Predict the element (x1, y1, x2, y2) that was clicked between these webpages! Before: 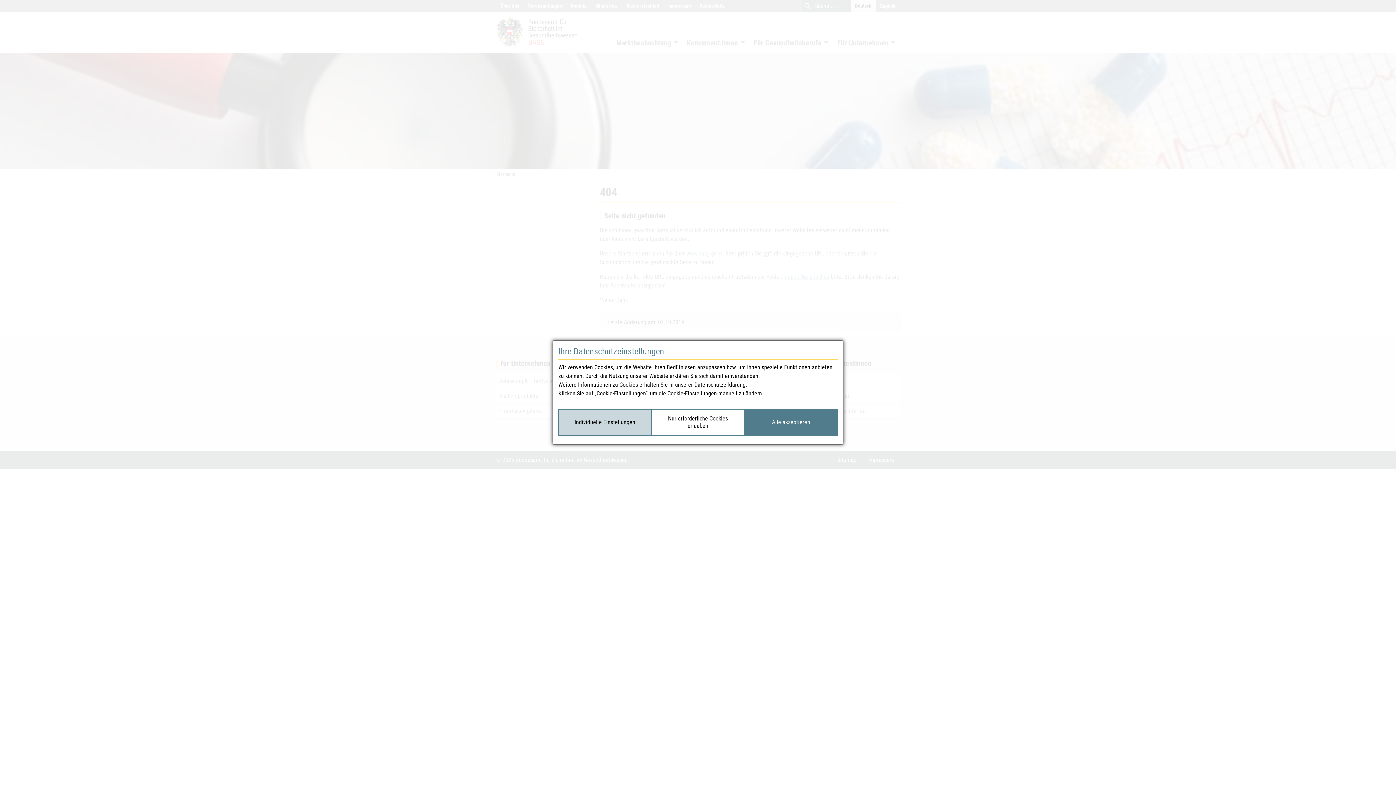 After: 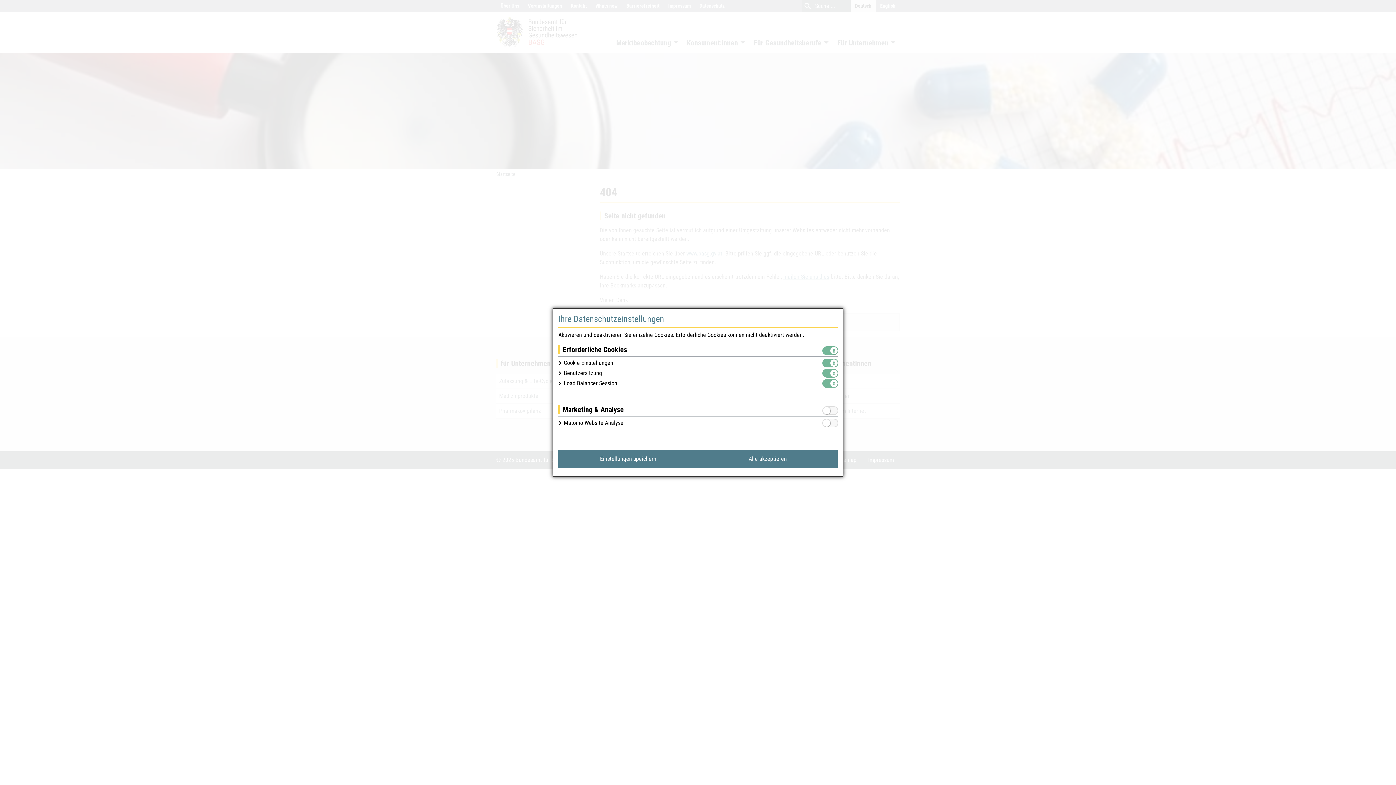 Action: label: Individuelle Einstellungen bbox: (558, 409, 651, 436)